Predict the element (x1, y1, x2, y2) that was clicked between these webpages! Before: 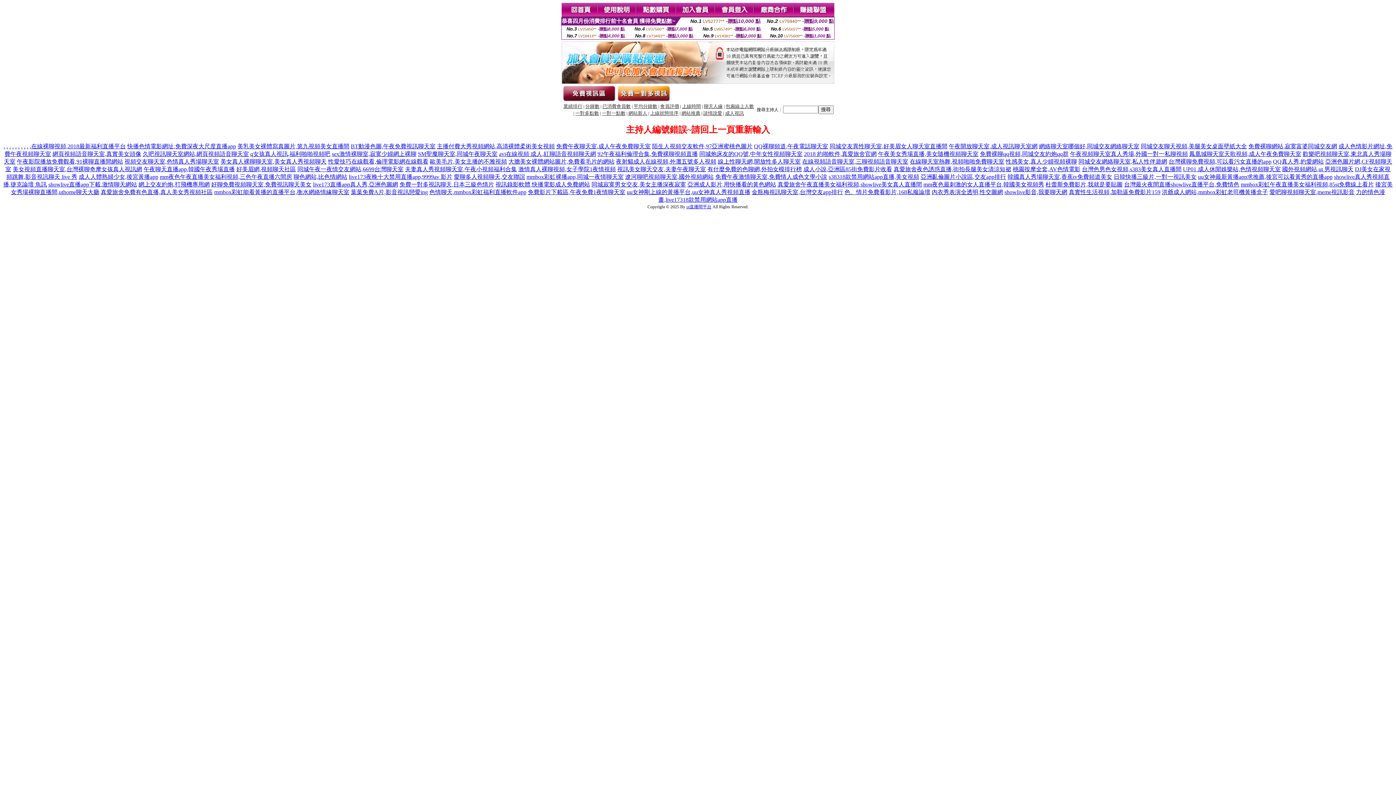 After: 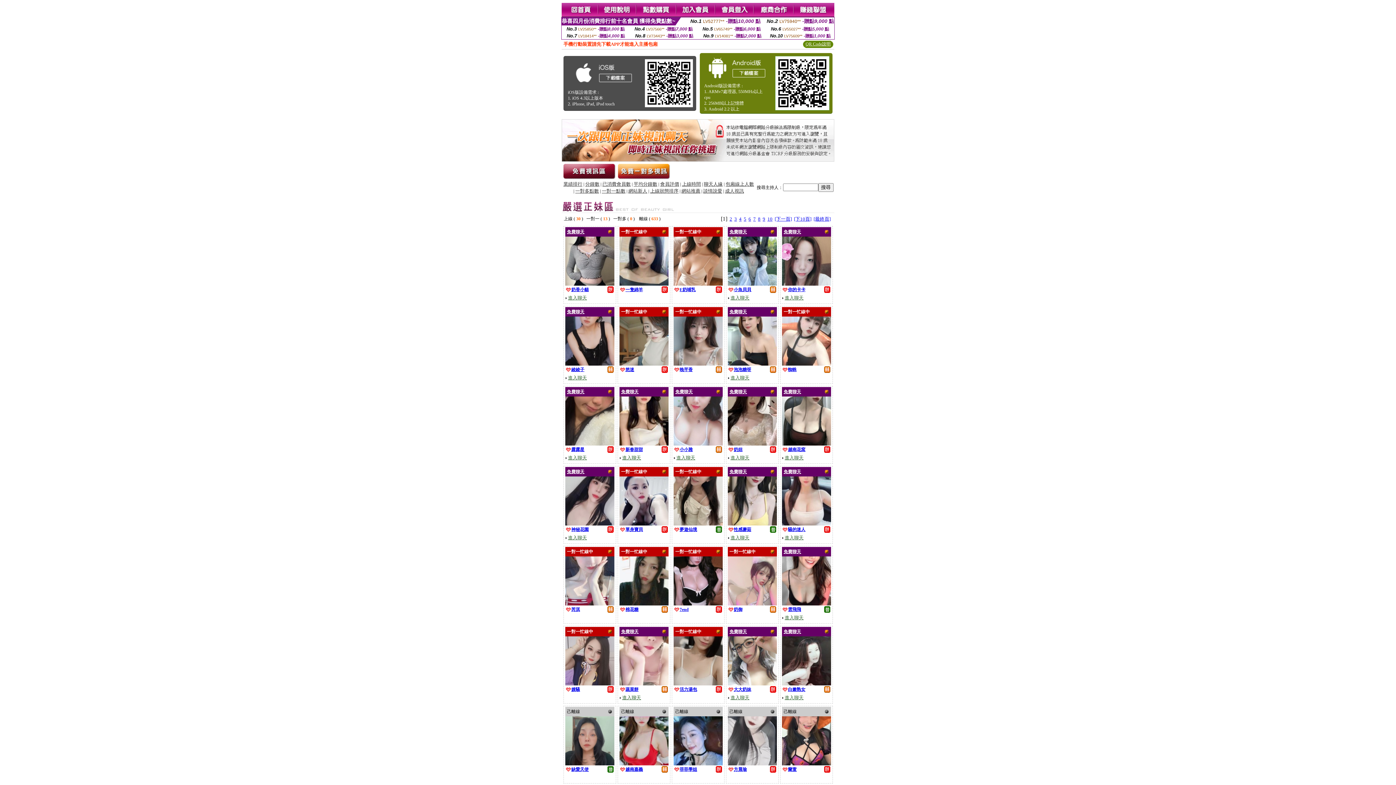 Action: bbox: (616, 97, 671, 104)